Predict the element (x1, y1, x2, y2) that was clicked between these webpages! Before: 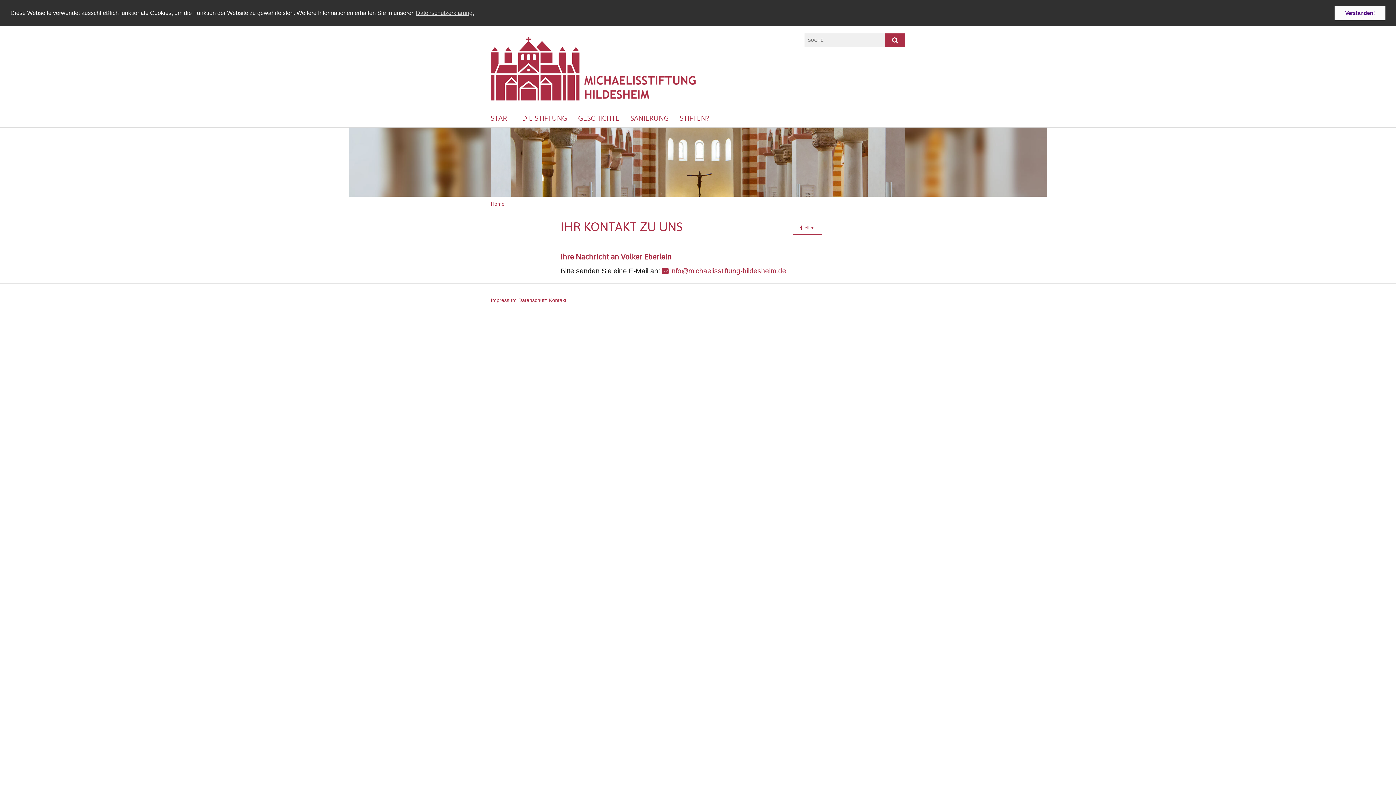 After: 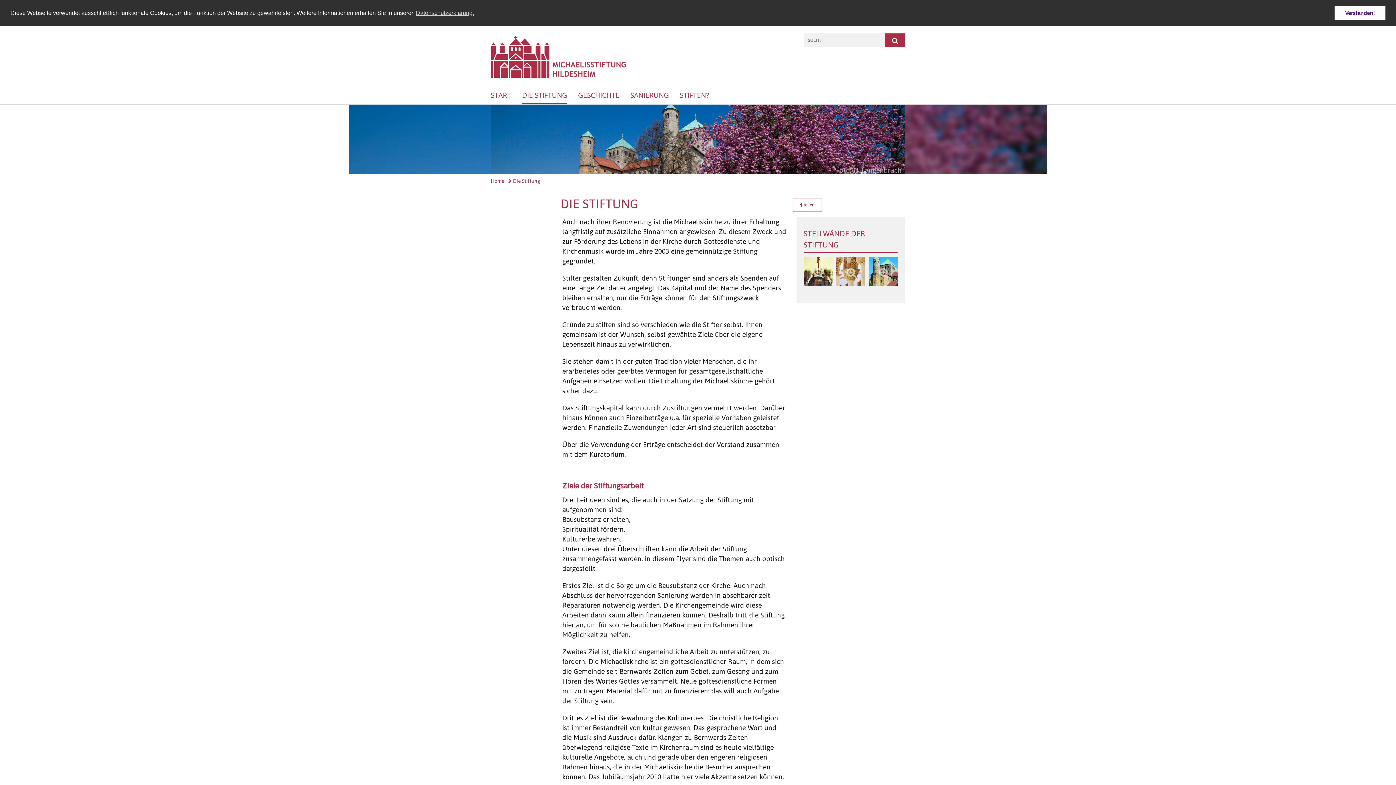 Action: label: DIE STIFTUNG bbox: (522, 110, 567, 127)